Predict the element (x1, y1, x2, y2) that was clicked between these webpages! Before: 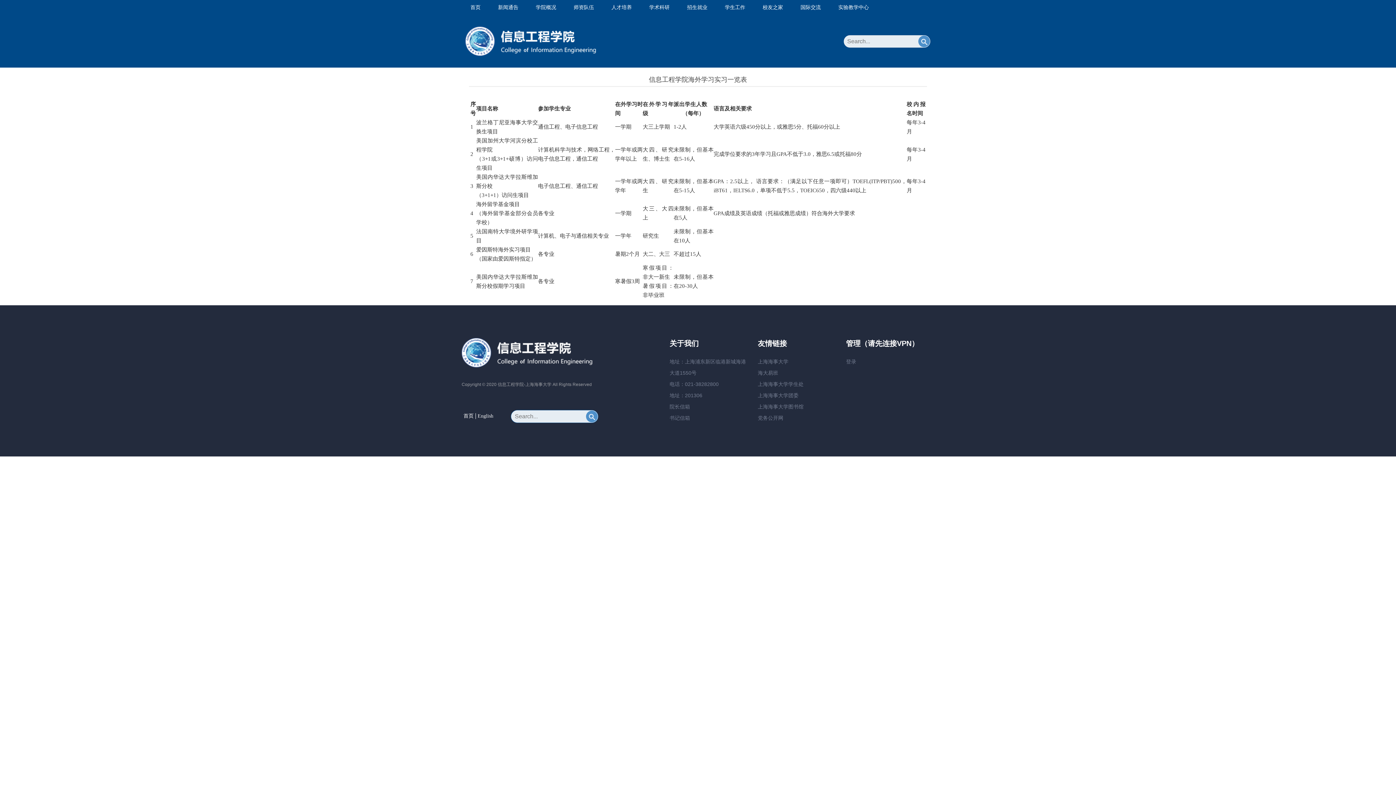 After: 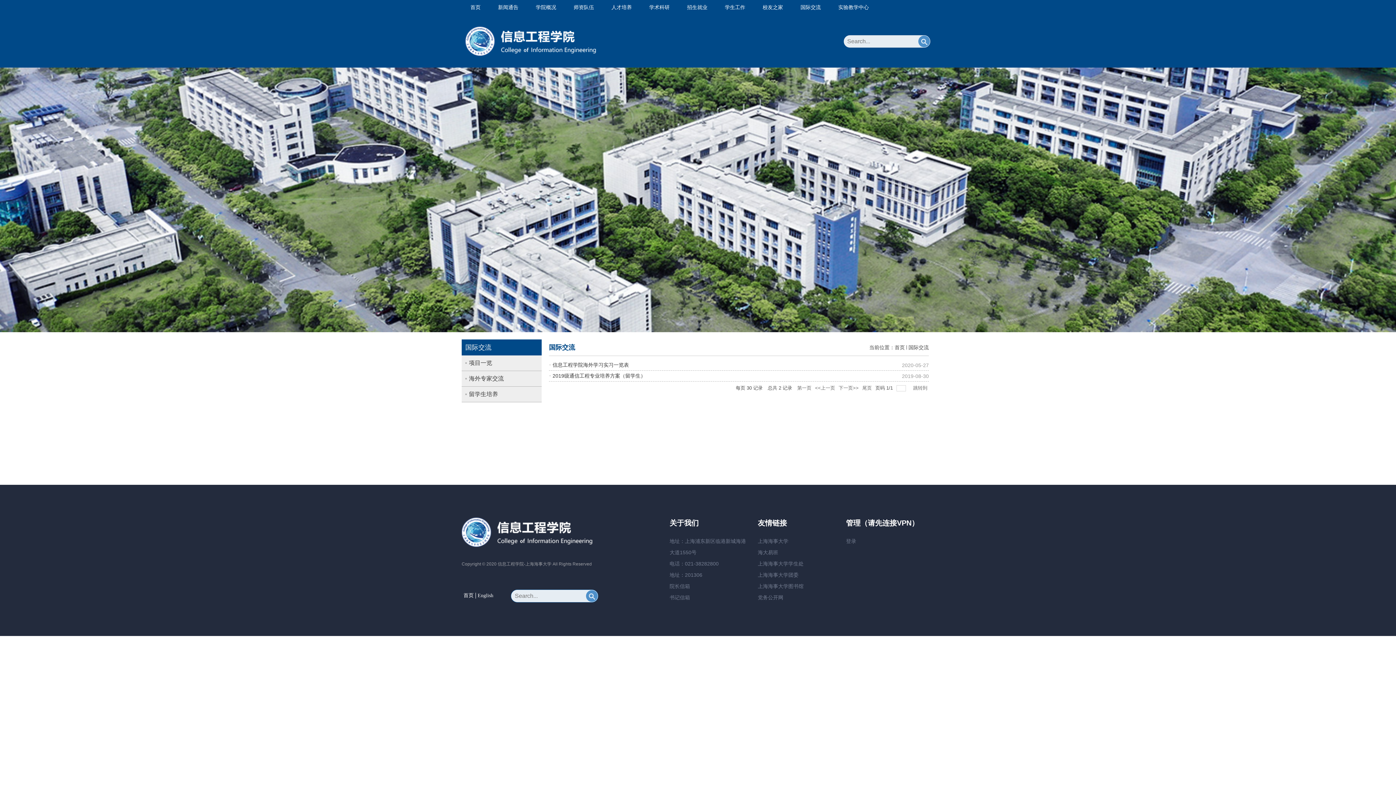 Action: bbox: (792, 0, 829, 14) label: 国际交流